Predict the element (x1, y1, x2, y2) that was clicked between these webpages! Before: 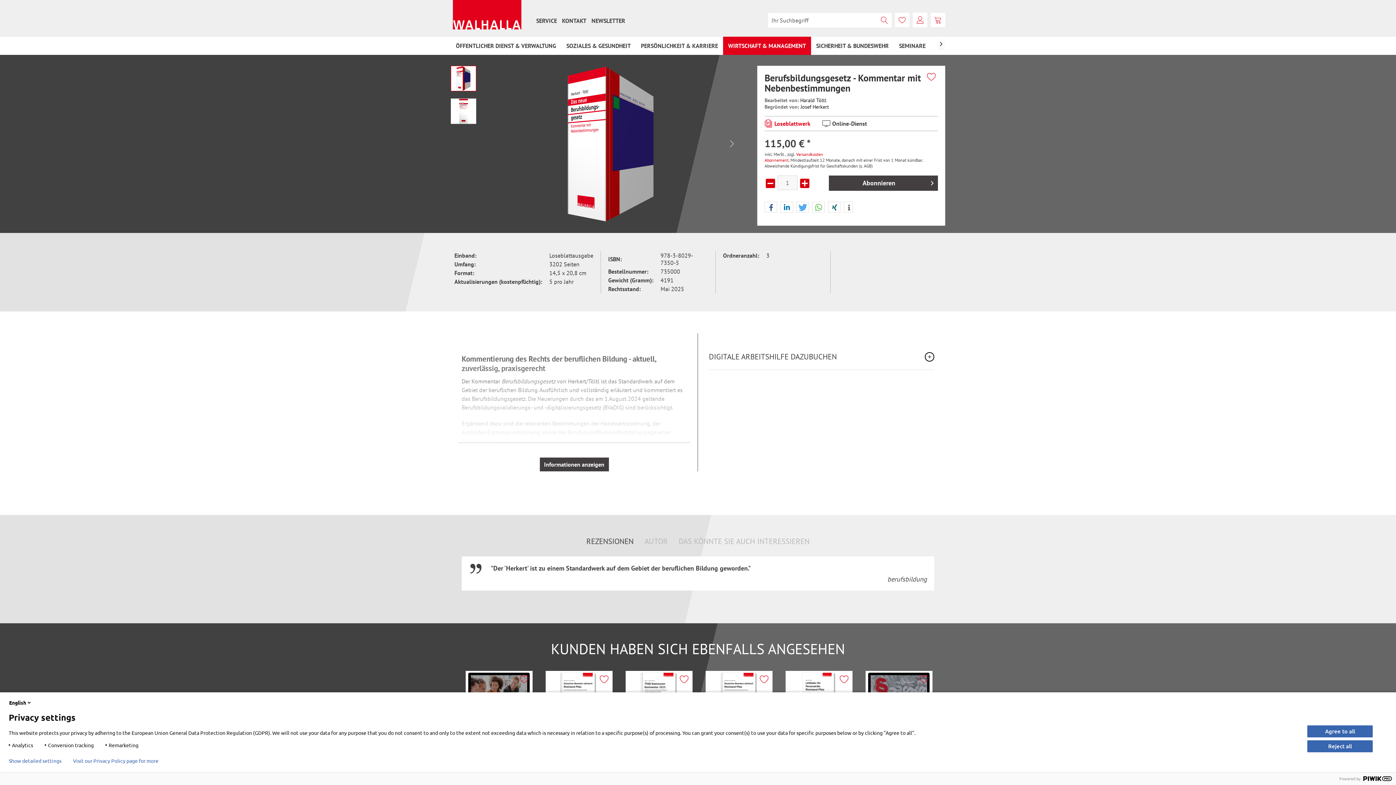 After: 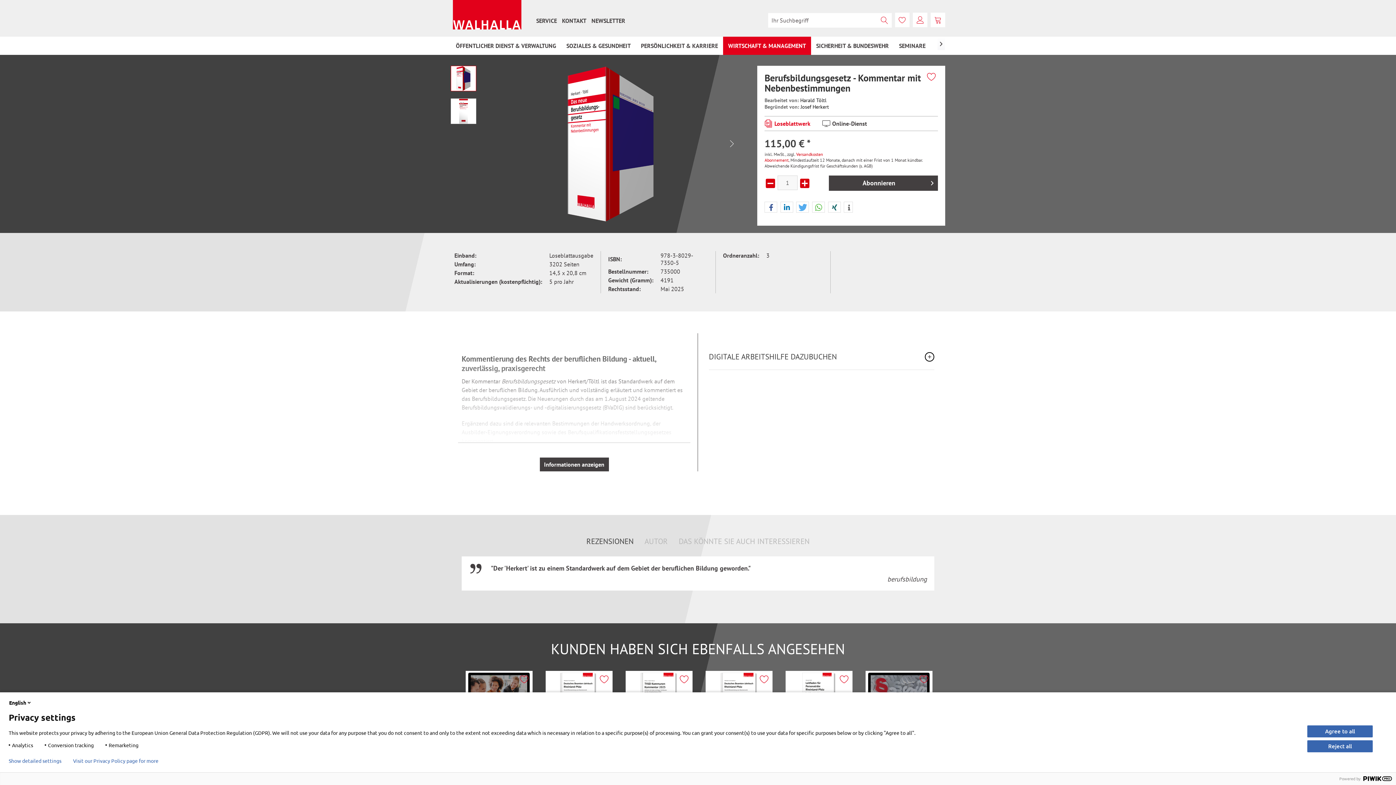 Action: bbox: (450, 65, 476, 91)